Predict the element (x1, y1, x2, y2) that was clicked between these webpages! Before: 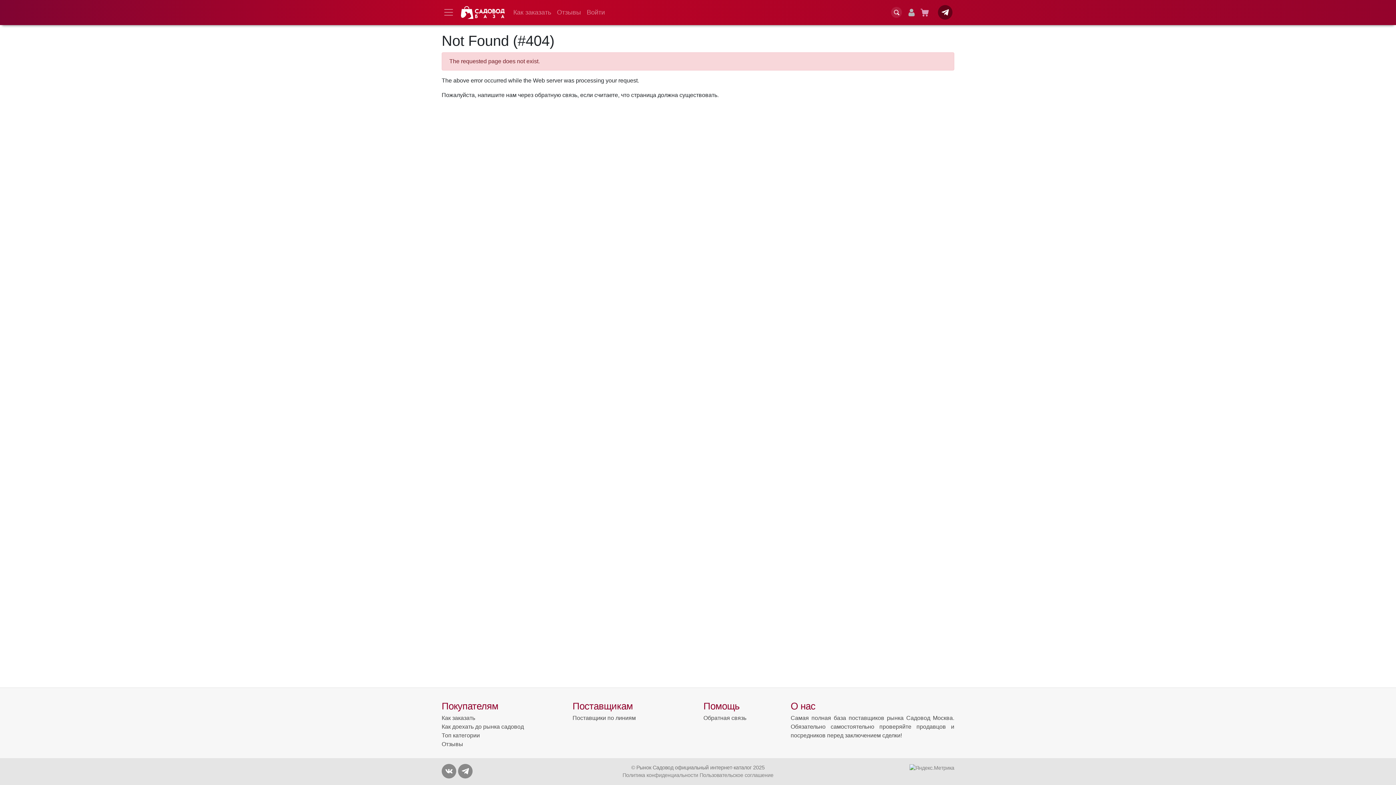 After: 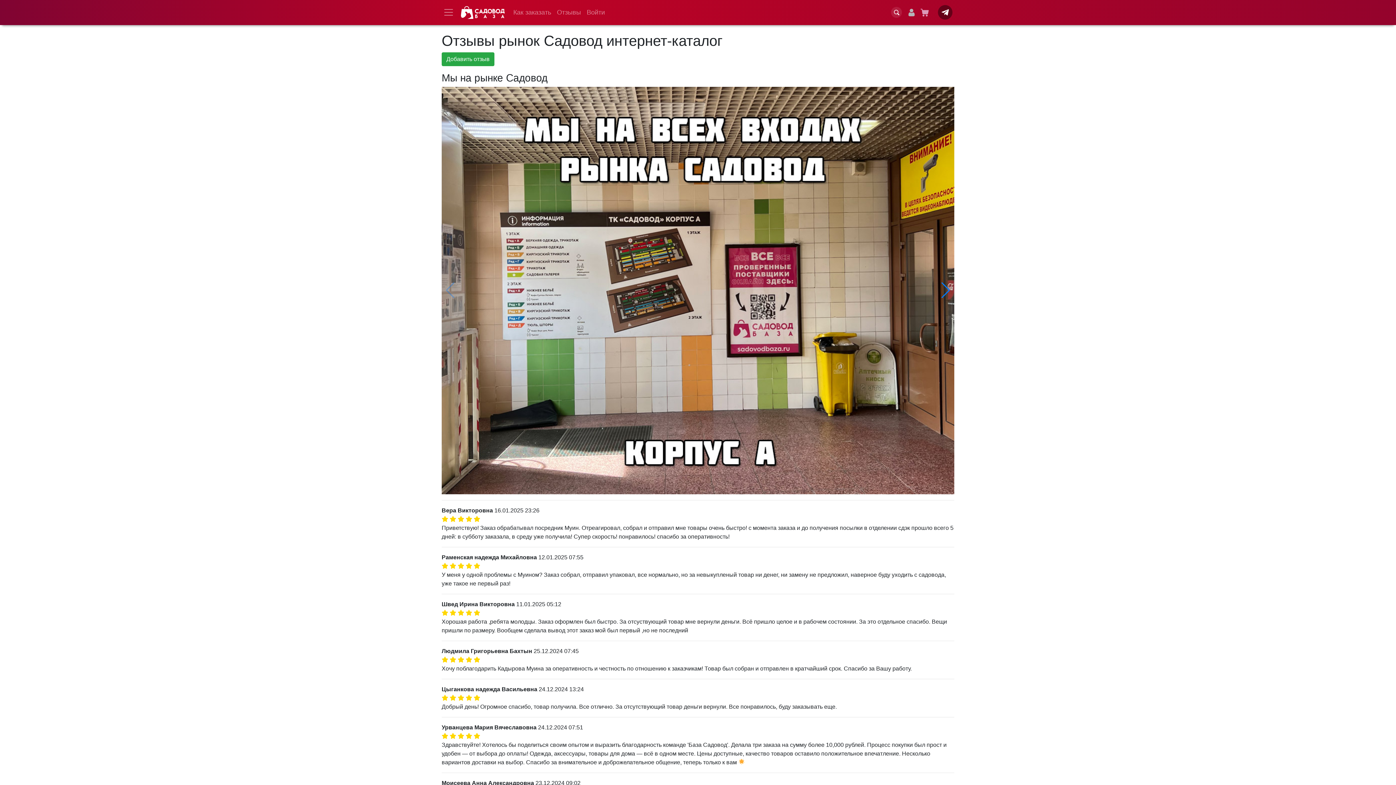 Action: bbox: (554, 4, 584, 20) label: Отзывы